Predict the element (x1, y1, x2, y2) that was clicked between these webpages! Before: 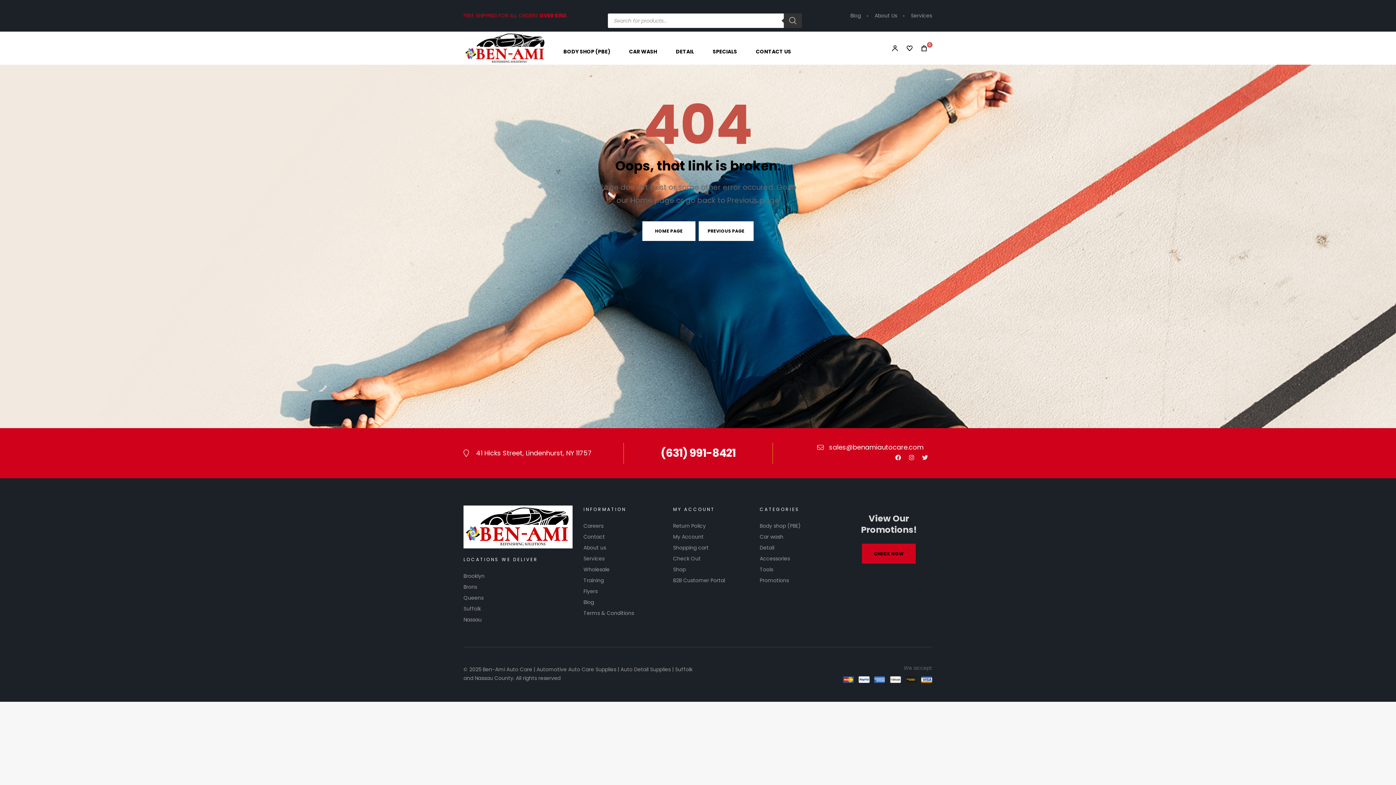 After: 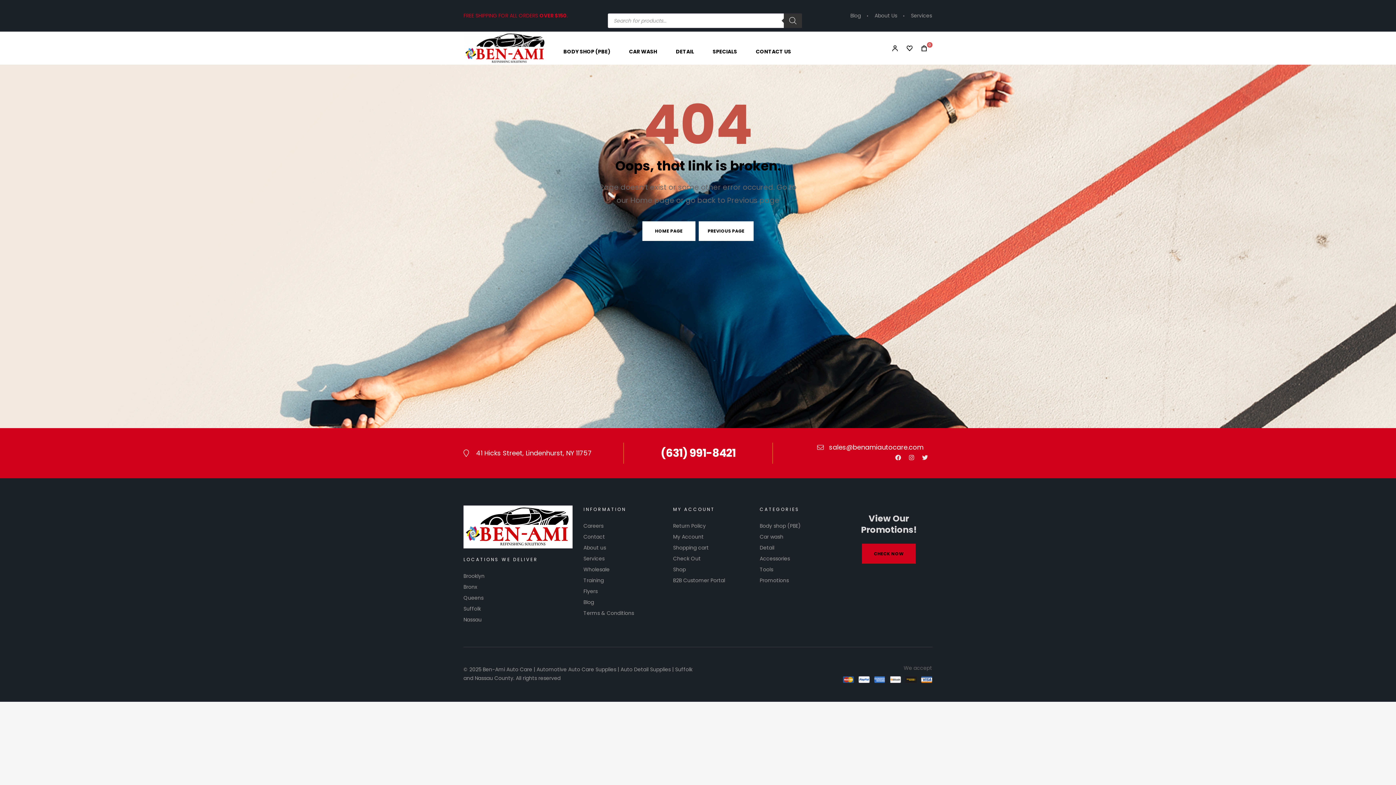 Action: bbox: (902, 43, 917, 53)